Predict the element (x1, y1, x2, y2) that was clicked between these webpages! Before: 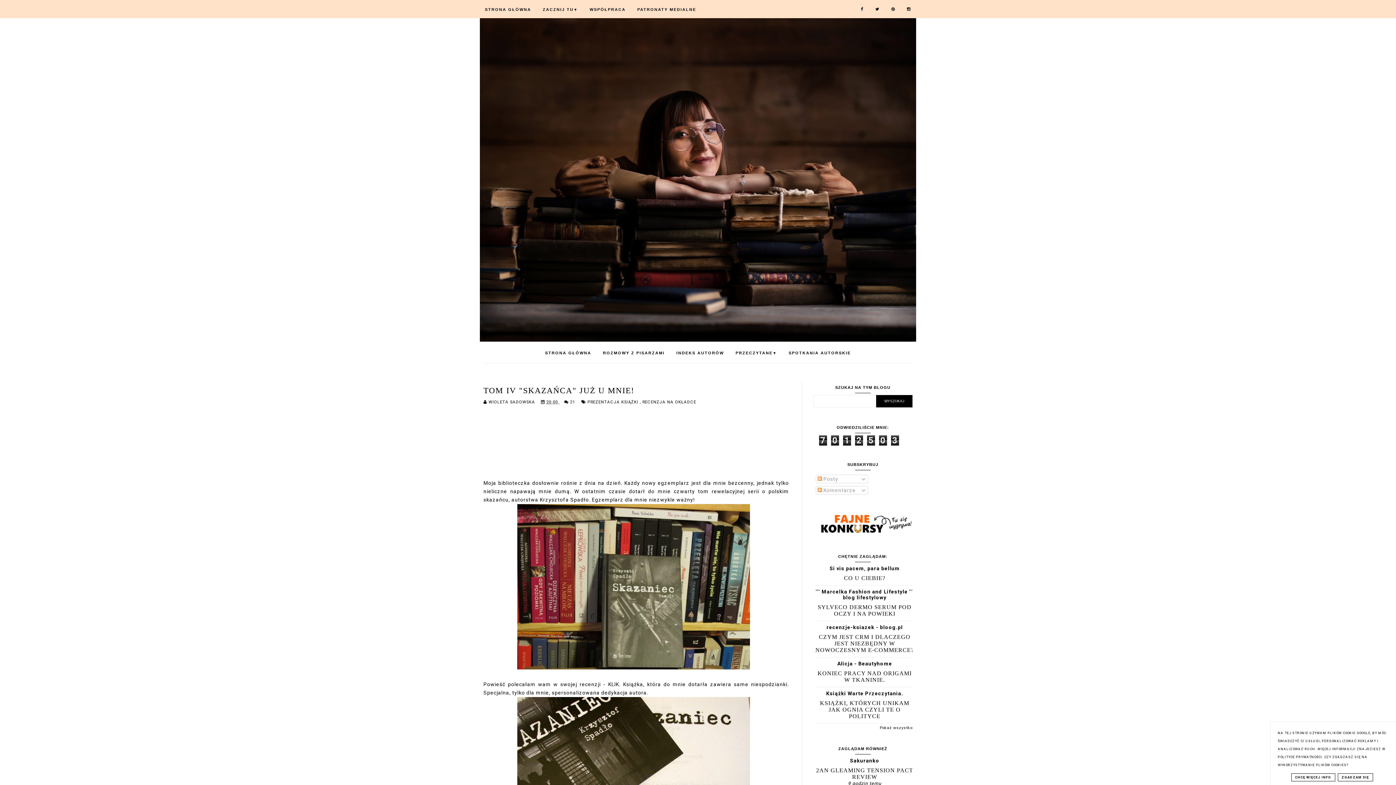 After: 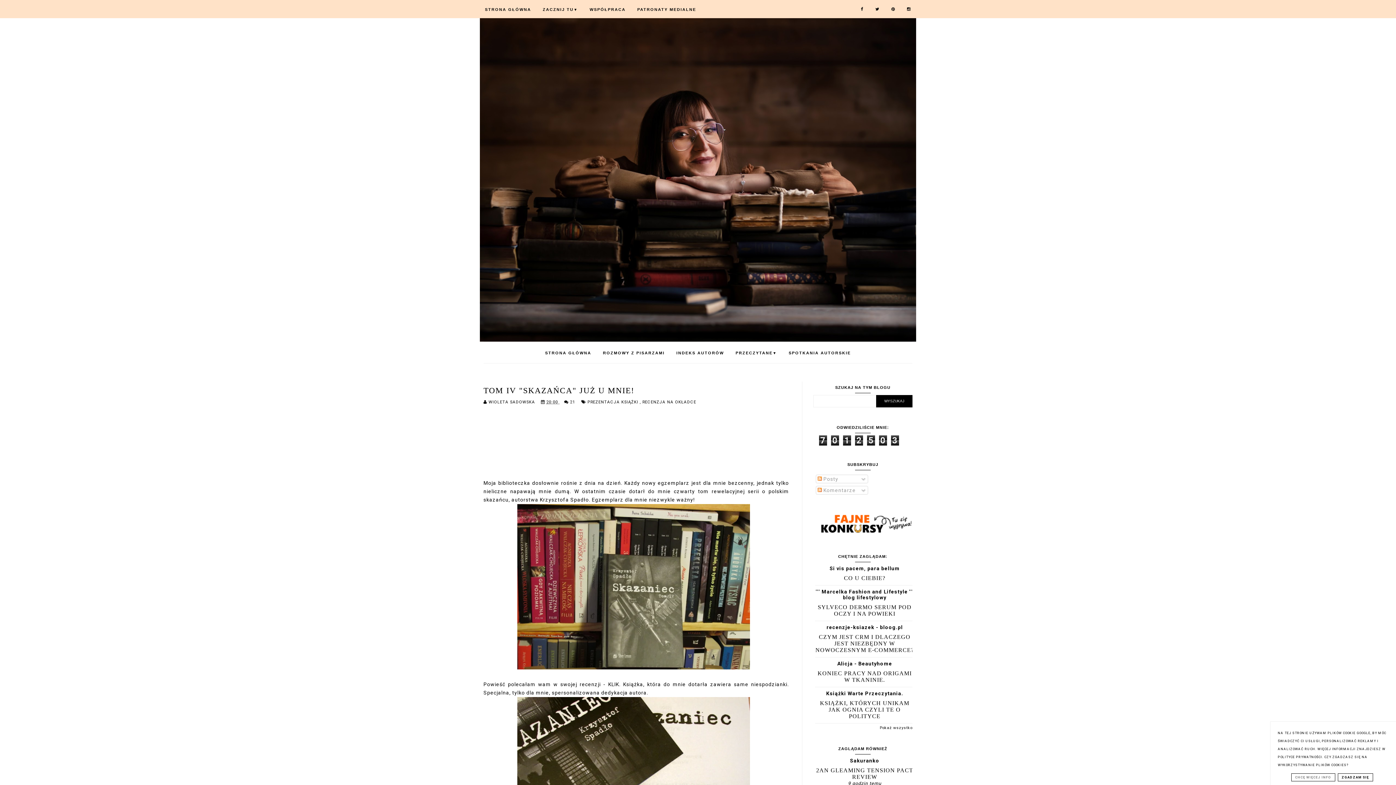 Action: label: CHCĘ WIĘCEJ INFO bbox: (1291, 773, 1335, 781)